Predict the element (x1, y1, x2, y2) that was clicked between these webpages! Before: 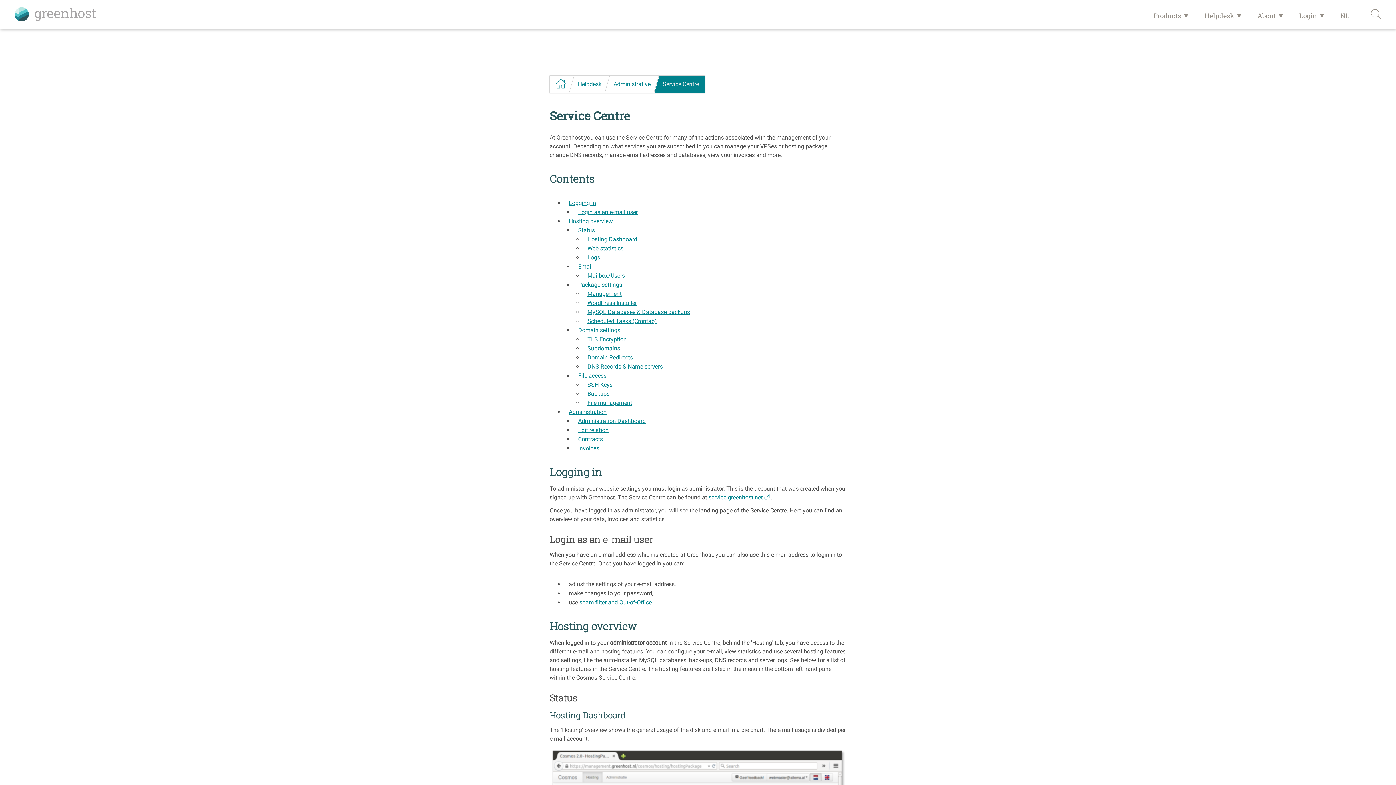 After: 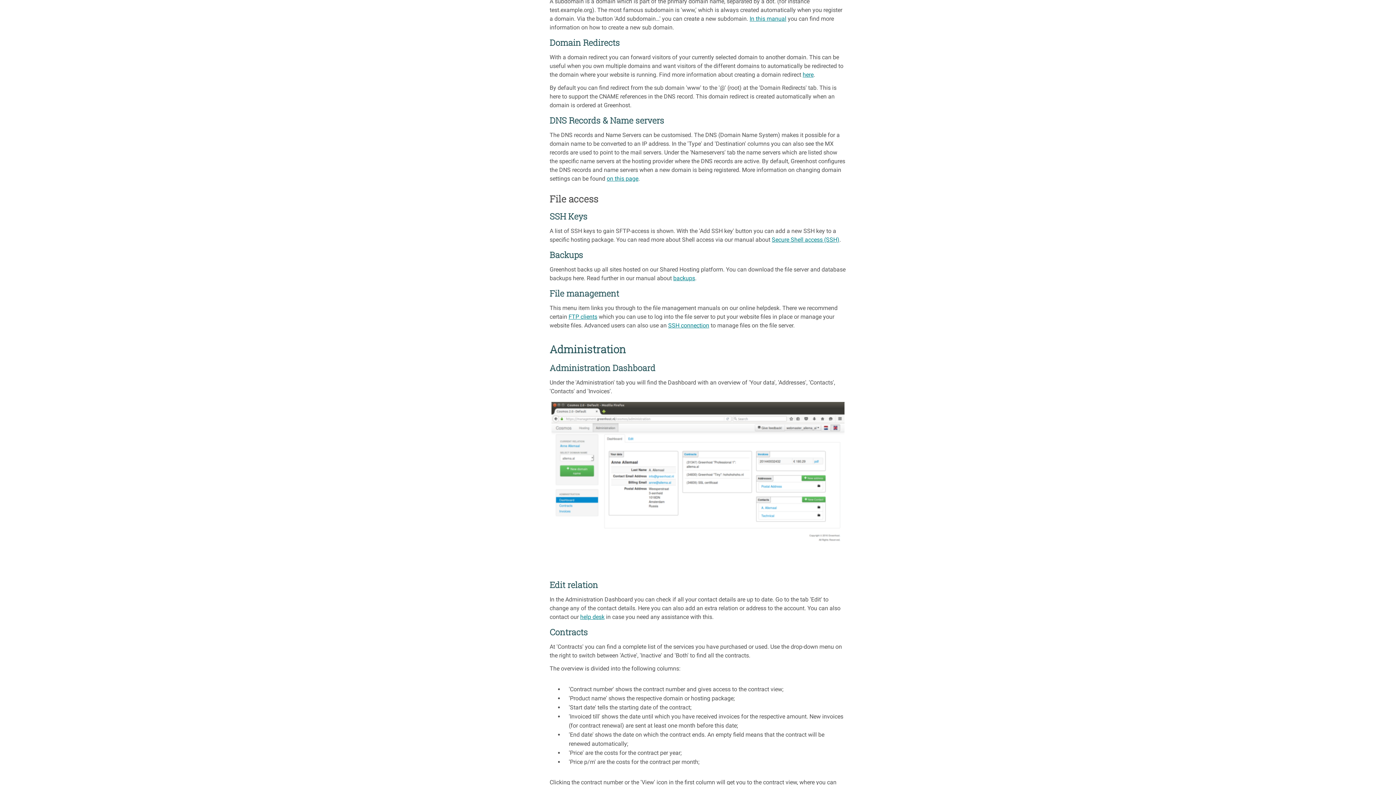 Action: label: Domain Redirects bbox: (587, 354, 633, 361)